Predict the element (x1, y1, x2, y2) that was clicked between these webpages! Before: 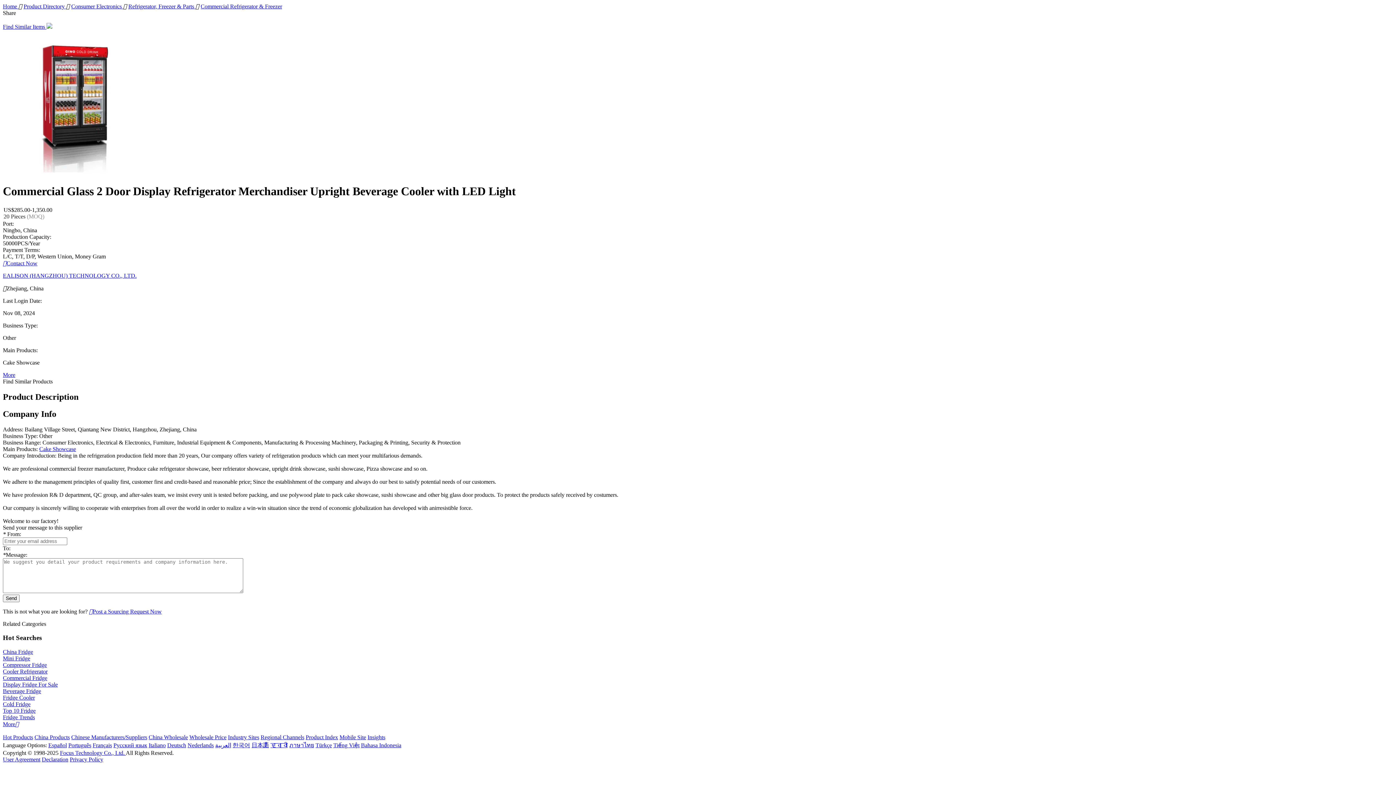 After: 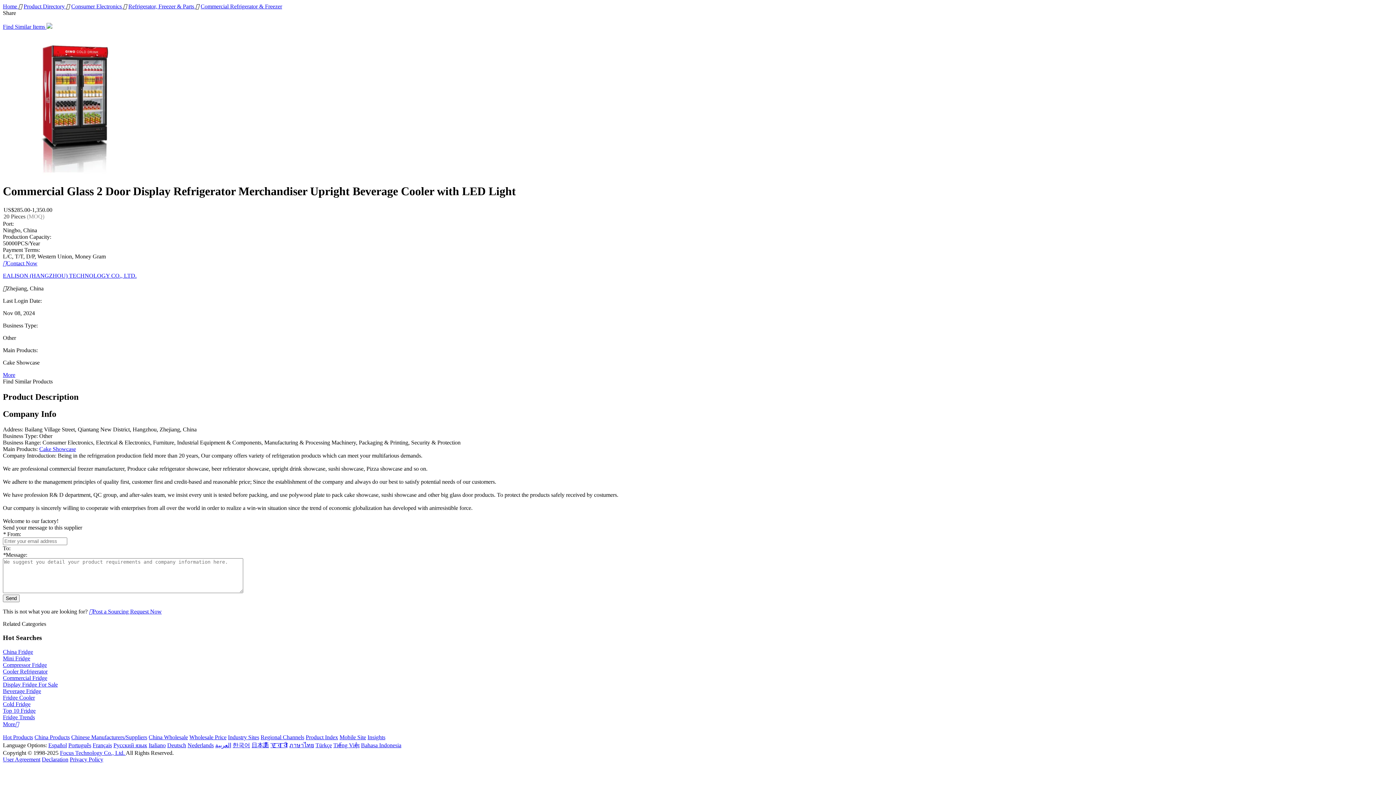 Action: label: Product Directory  bbox: (23, 3, 66, 9)